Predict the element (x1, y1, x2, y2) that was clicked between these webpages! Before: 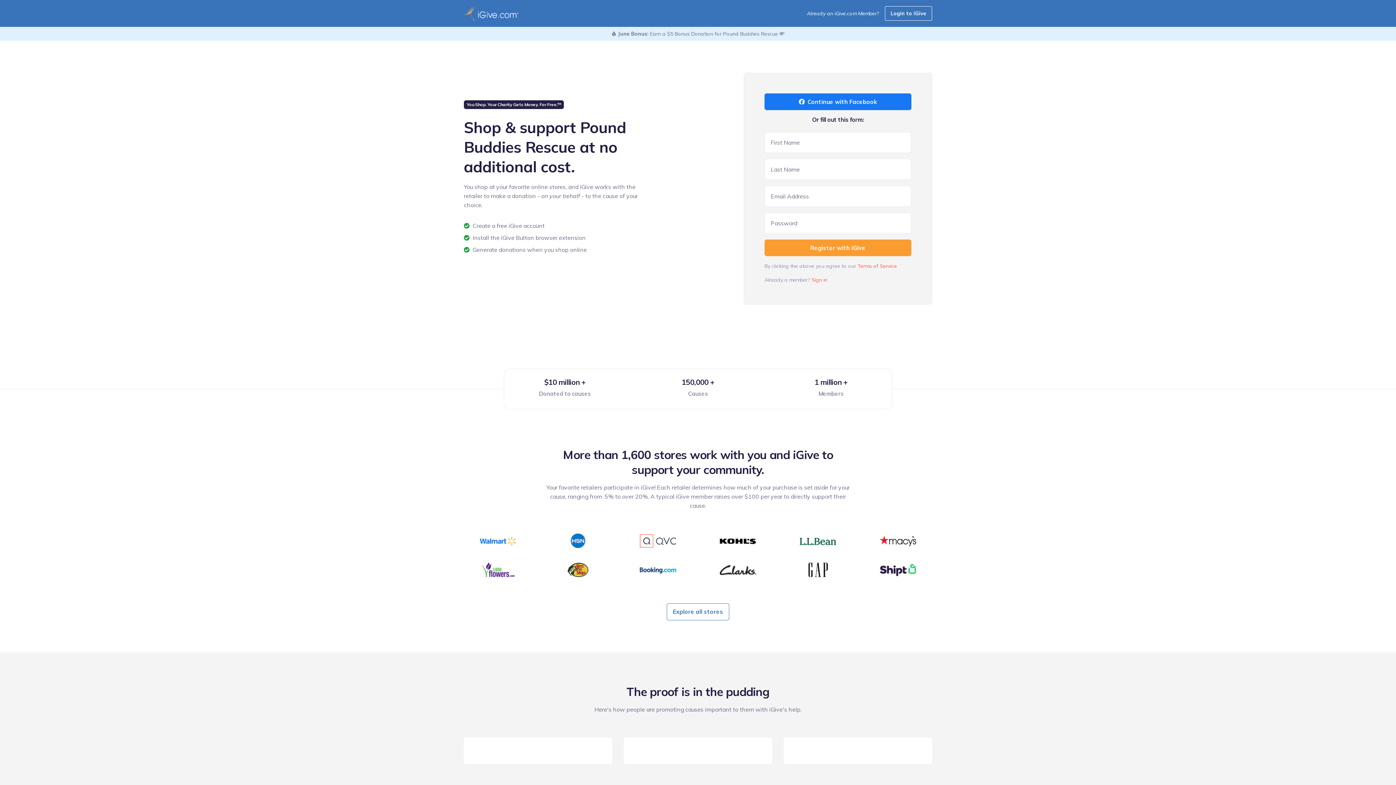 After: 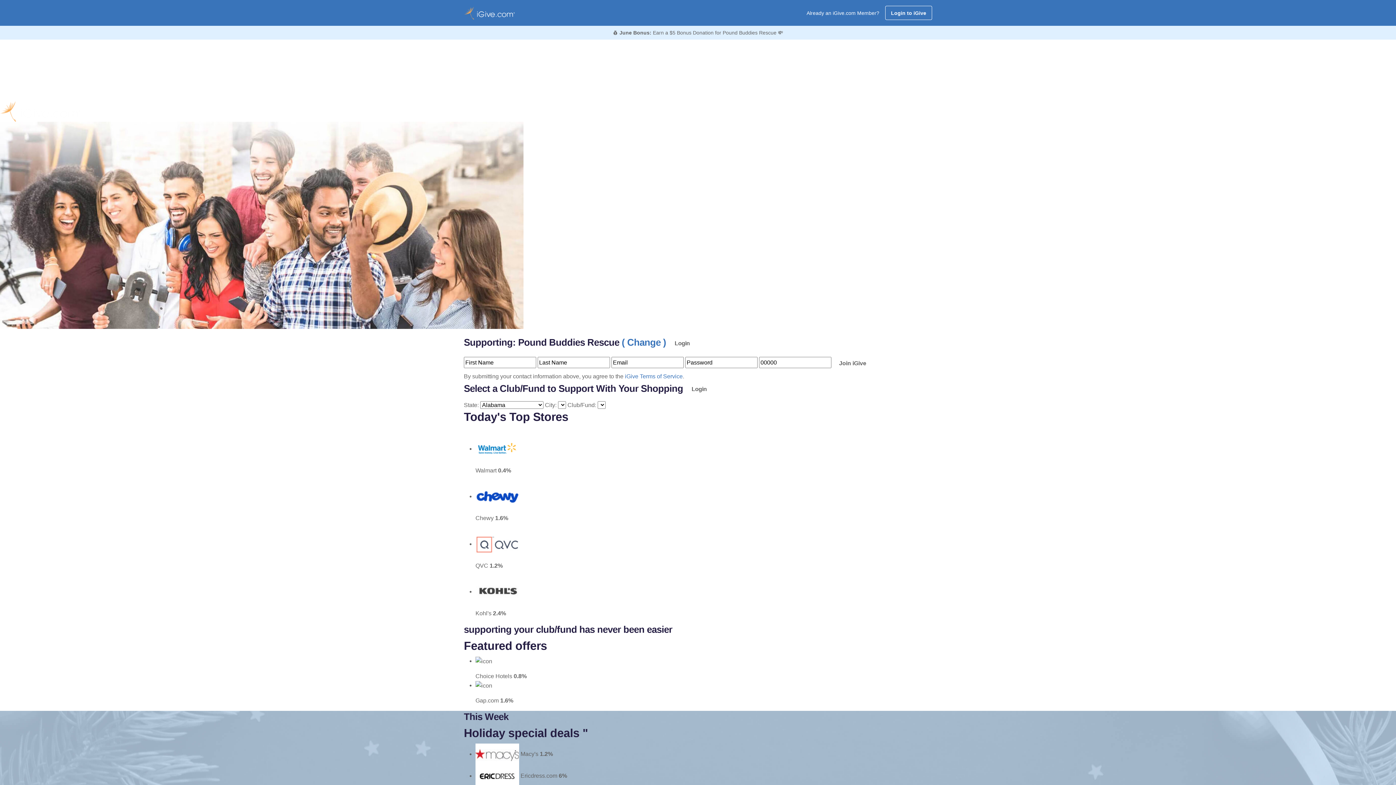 Action: bbox: (464, 5, 518, 21)